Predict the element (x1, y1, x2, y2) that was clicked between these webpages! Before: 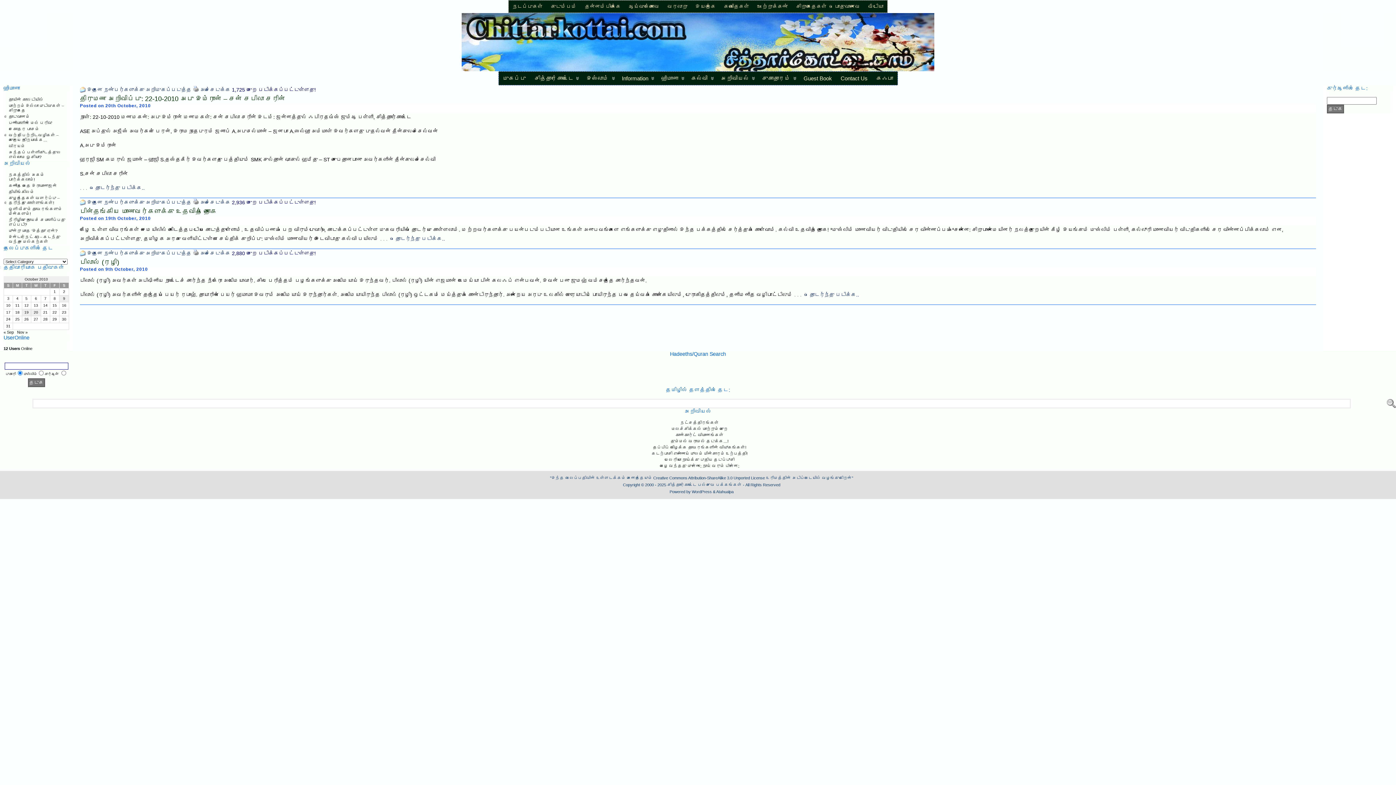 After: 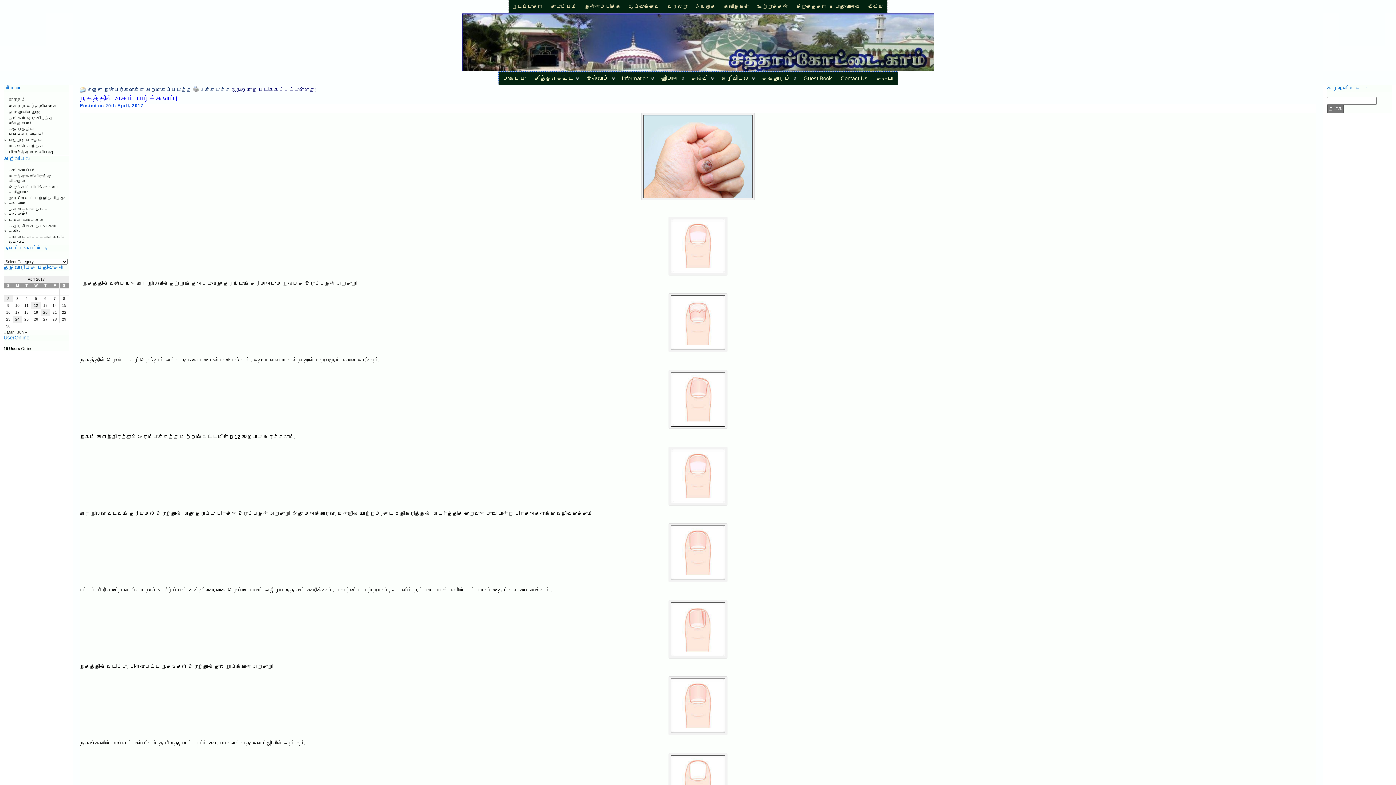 Action: bbox: (8, 172, 44, 181) label: நகத்தில் அகம் பார்க்கலாம்!